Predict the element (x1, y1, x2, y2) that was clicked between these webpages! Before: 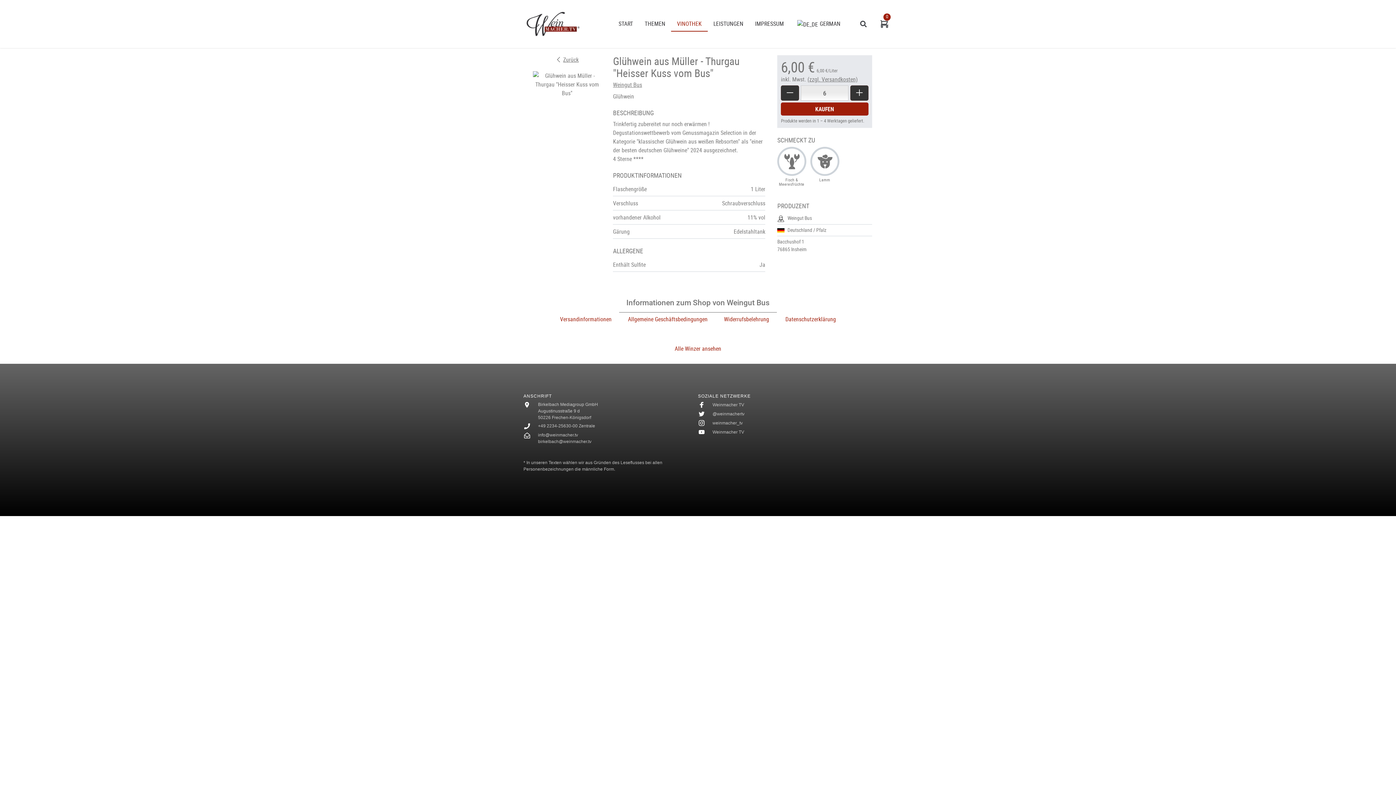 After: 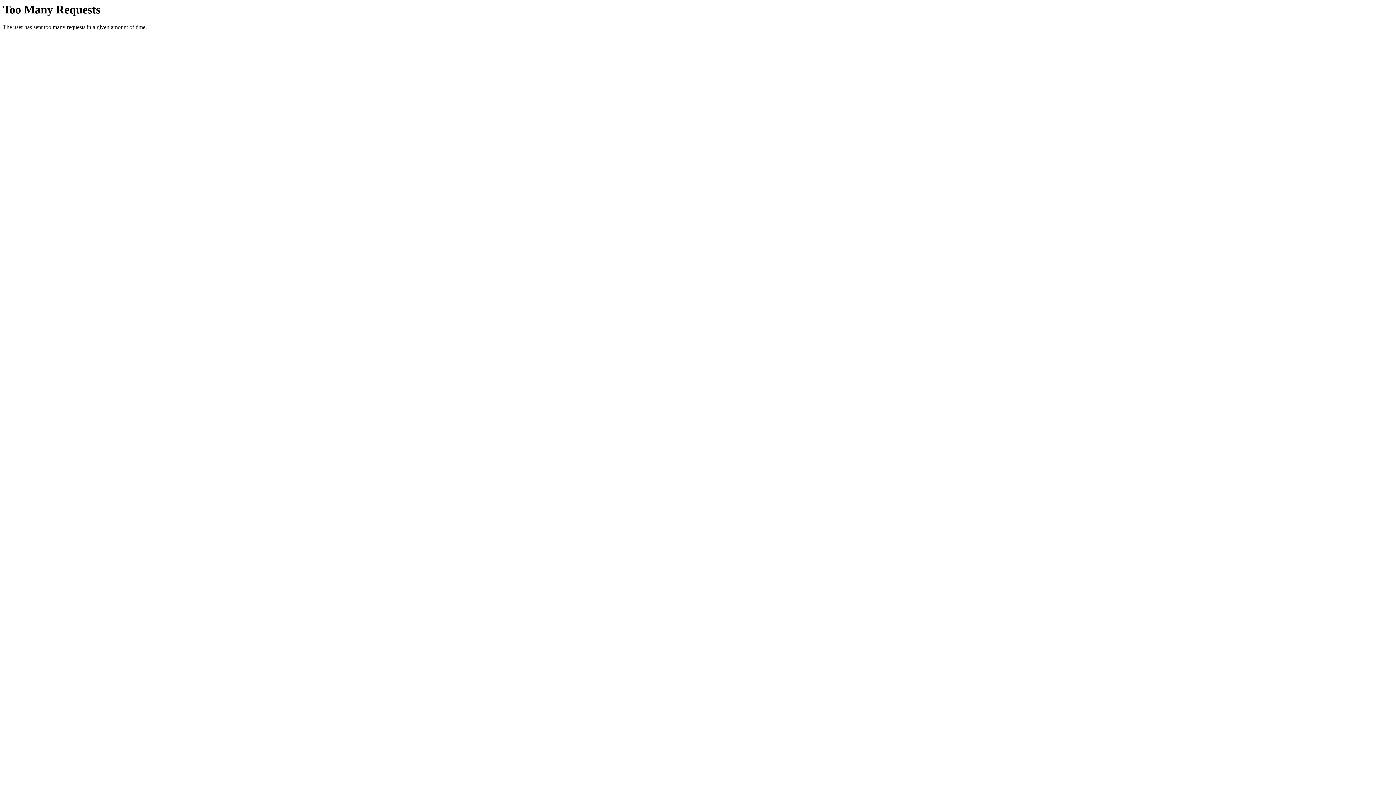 Action: label: LEISTUNGEN bbox: (707, 16, 749, 31)